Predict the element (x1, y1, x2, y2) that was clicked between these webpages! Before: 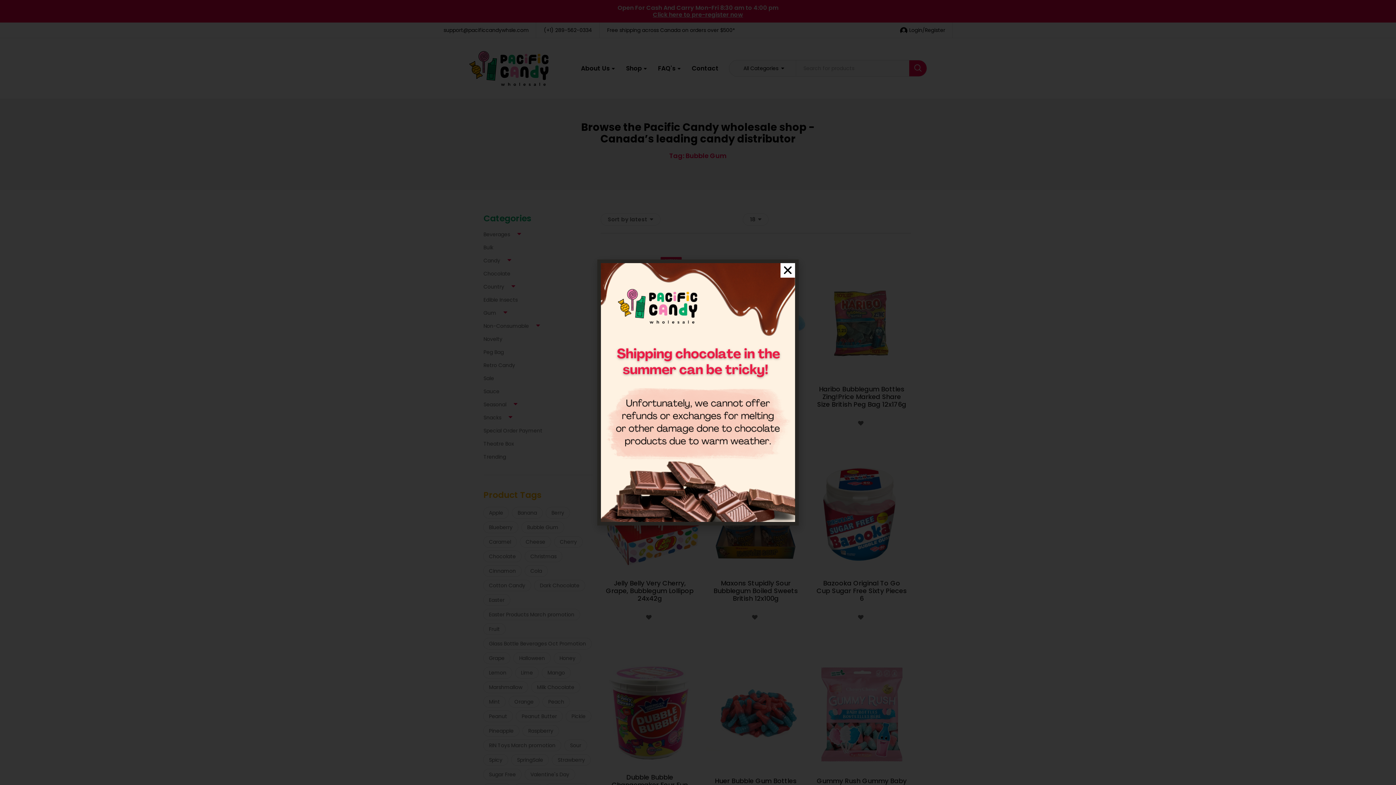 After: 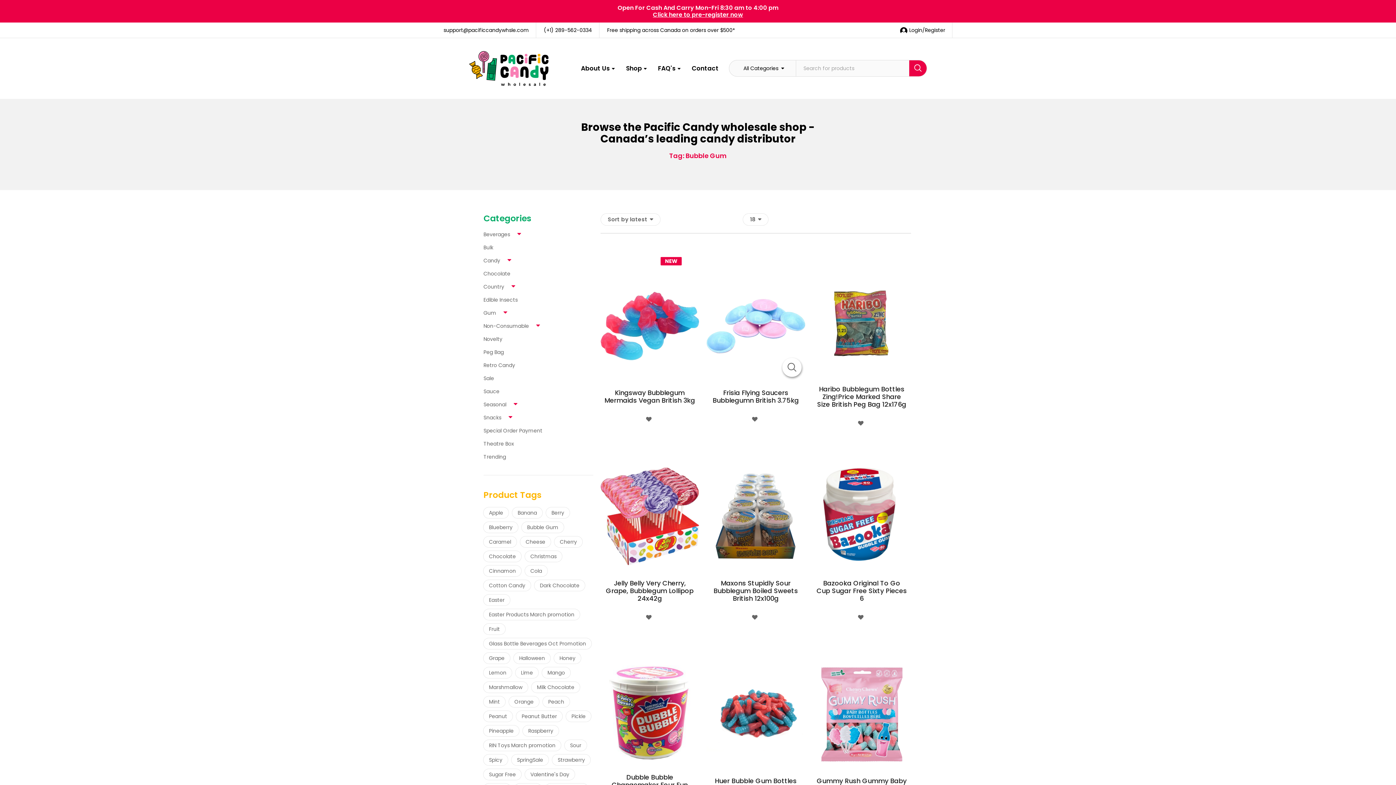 Action: bbox: (780, 263, 795, 277) label: Close